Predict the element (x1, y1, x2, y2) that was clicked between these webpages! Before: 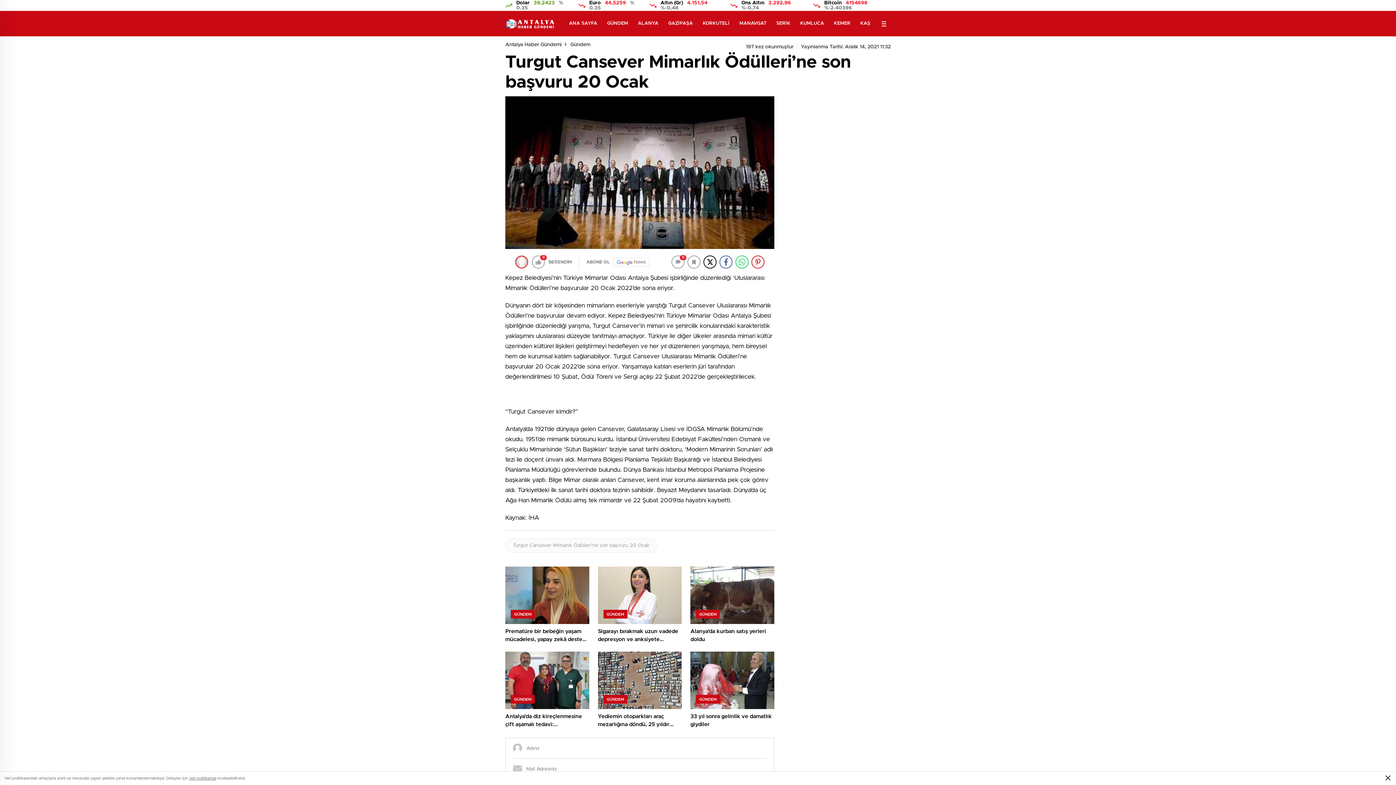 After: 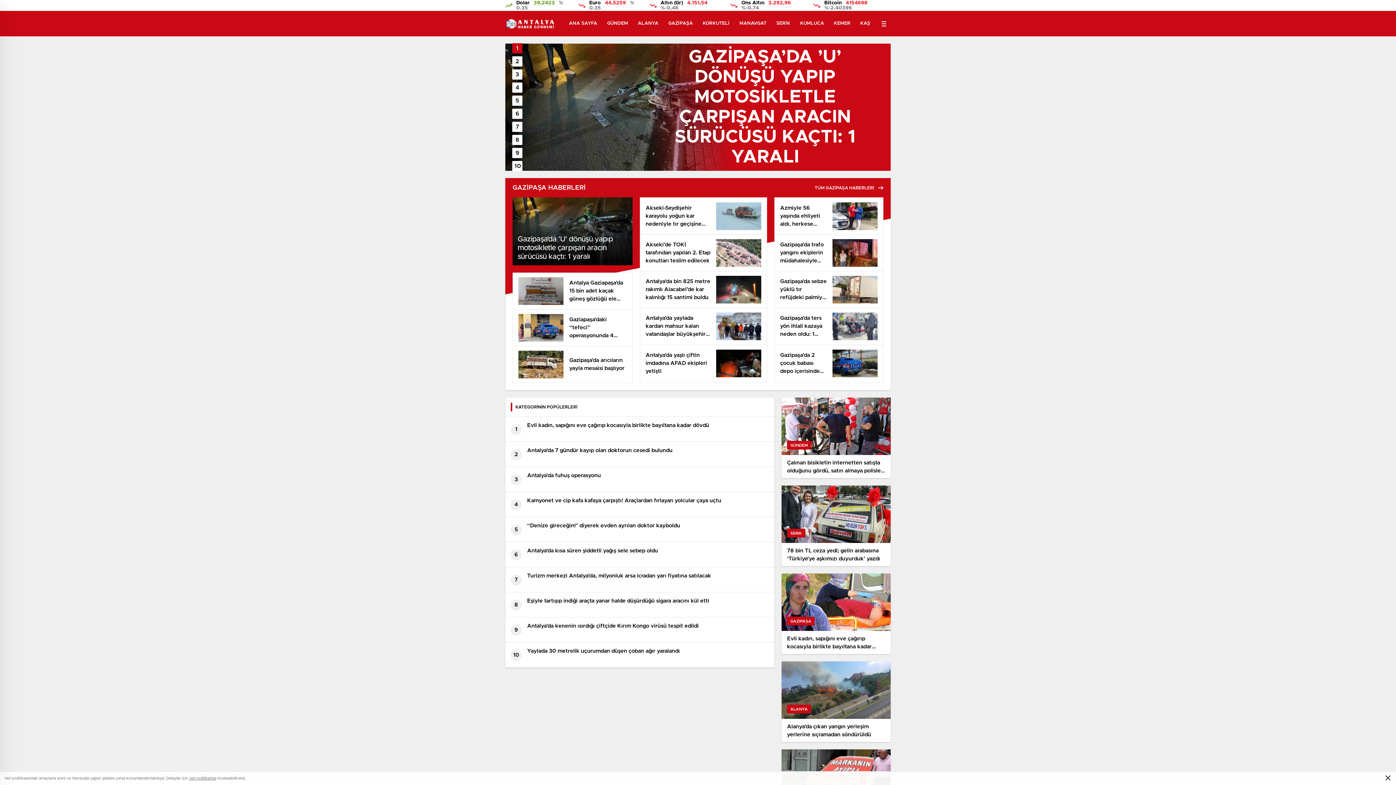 Action: bbox: (668, 10, 693, 36) label: GAZİPAŞA